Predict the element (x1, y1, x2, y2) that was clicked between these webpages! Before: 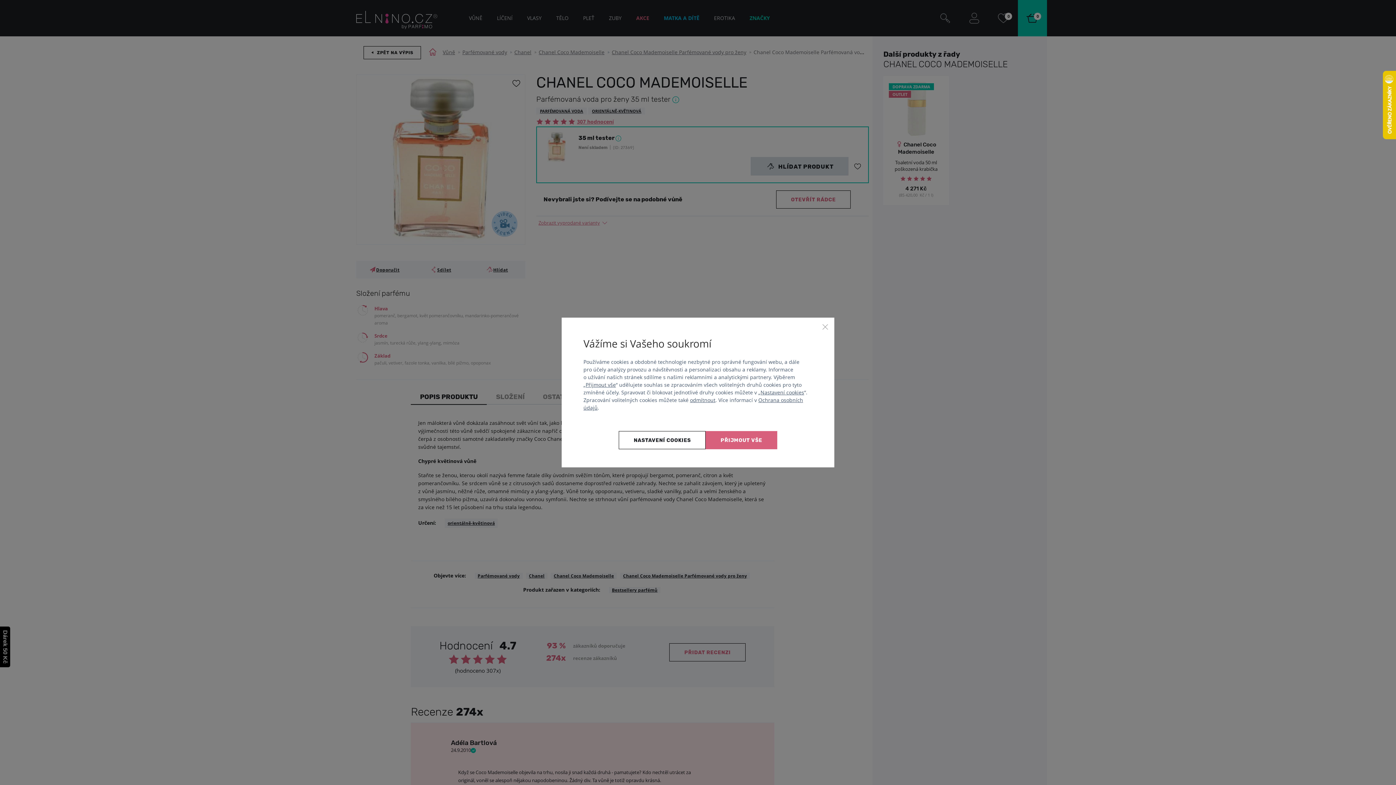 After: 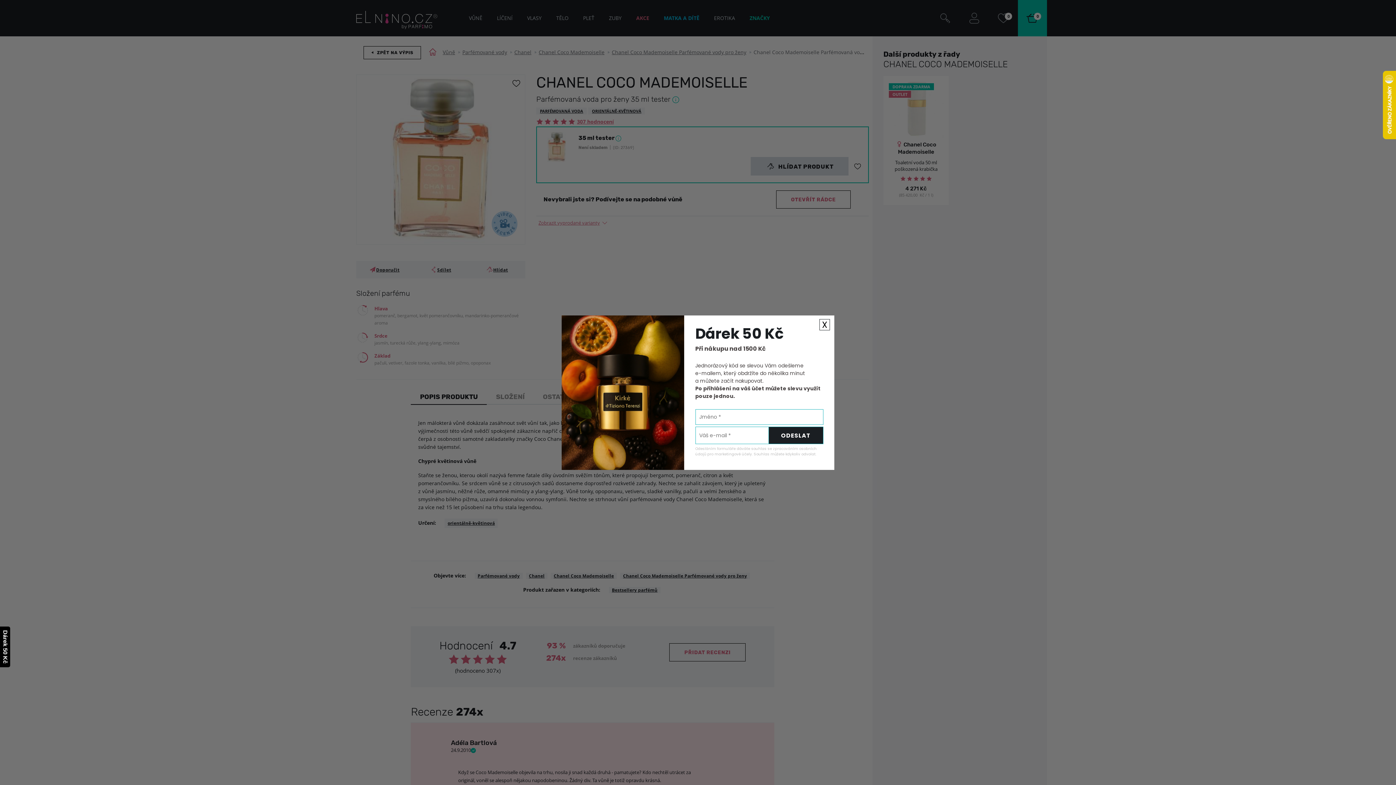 Action: label: Zavřít bbox: (821, 323, 829, 330)